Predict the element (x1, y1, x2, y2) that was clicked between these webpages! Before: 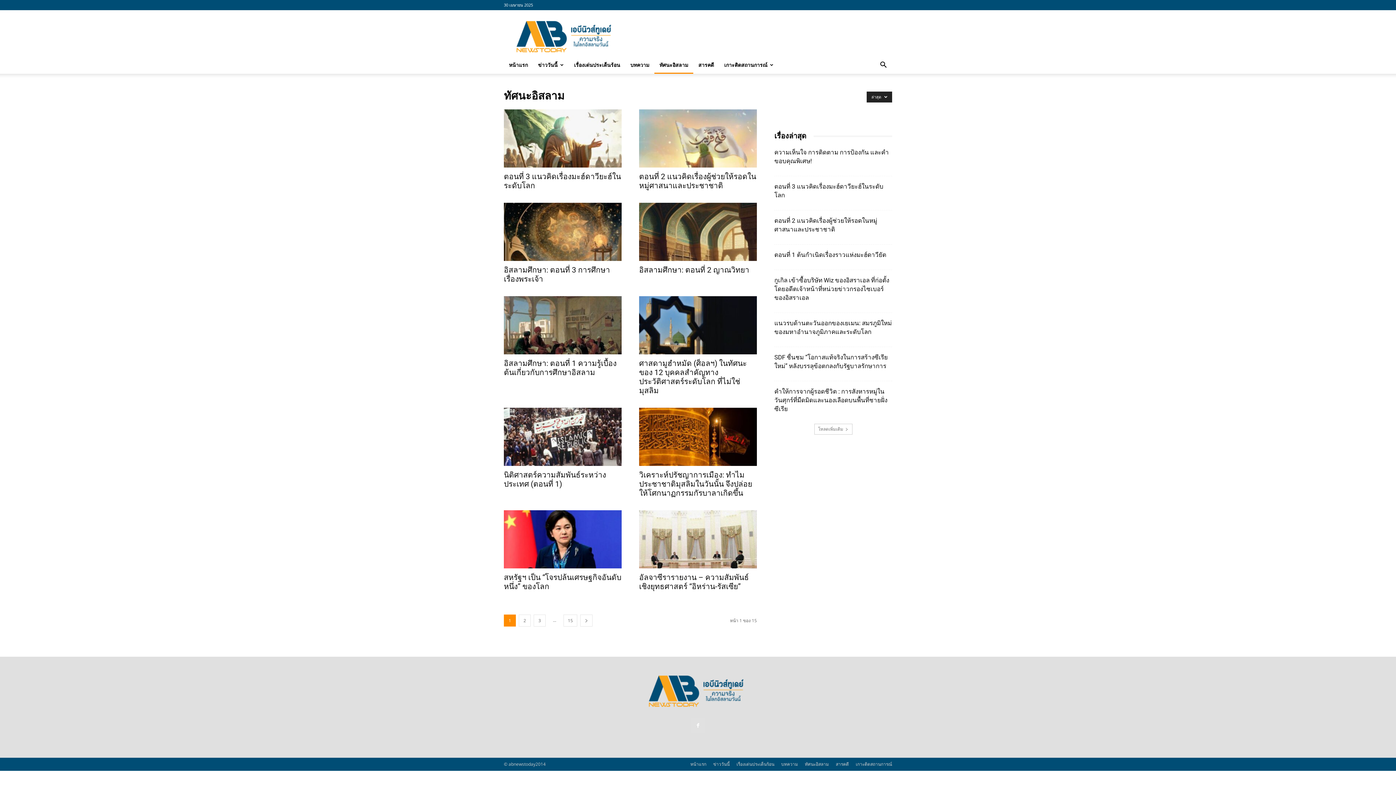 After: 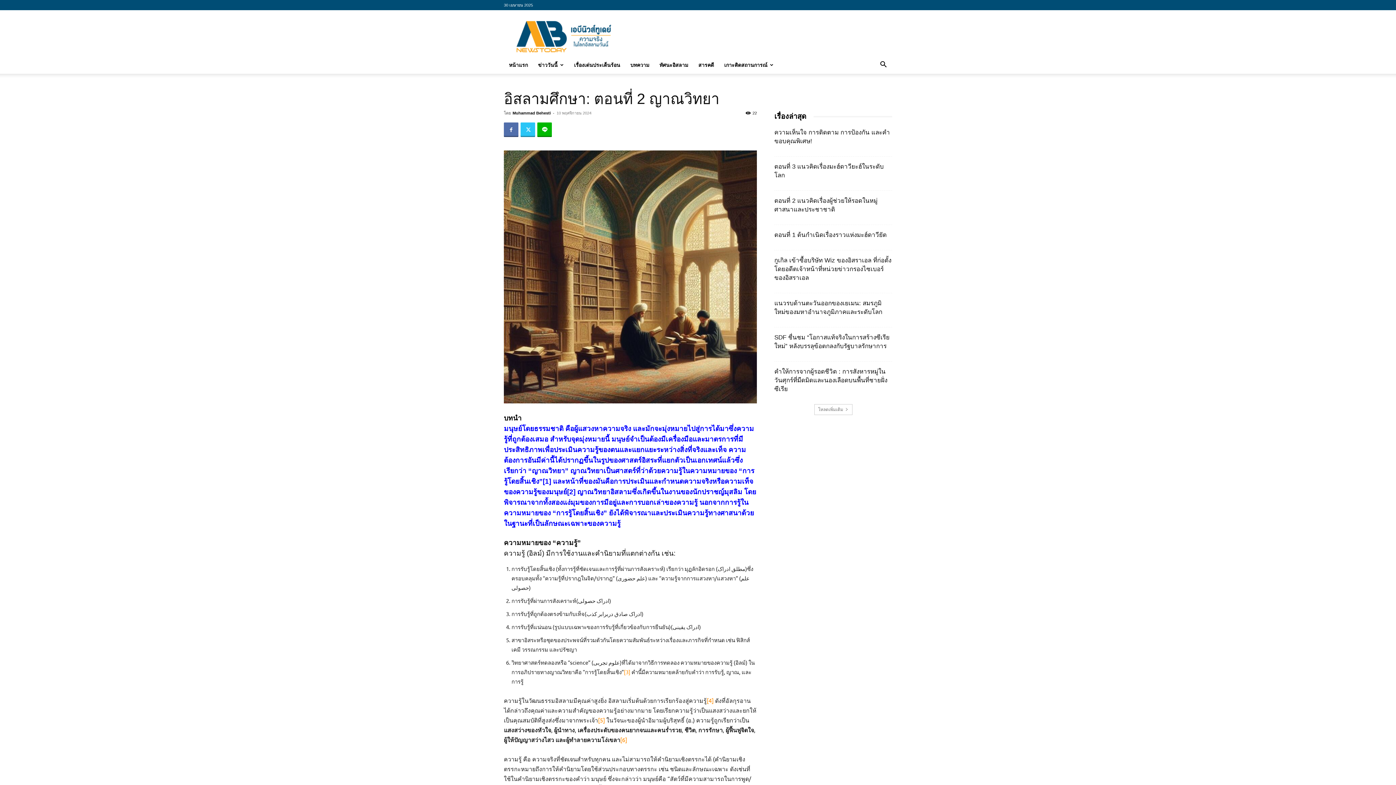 Action: bbox: (639, 202, 757, 261)